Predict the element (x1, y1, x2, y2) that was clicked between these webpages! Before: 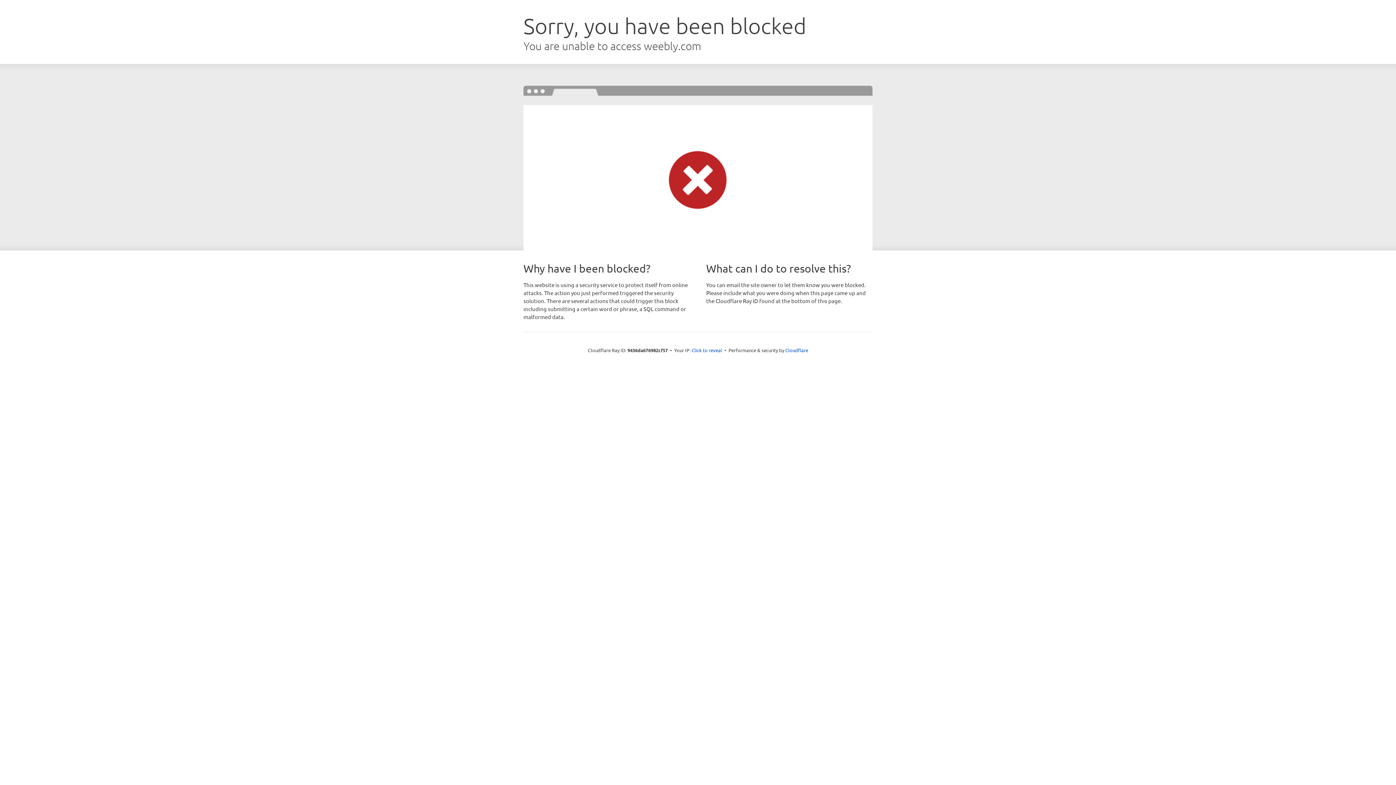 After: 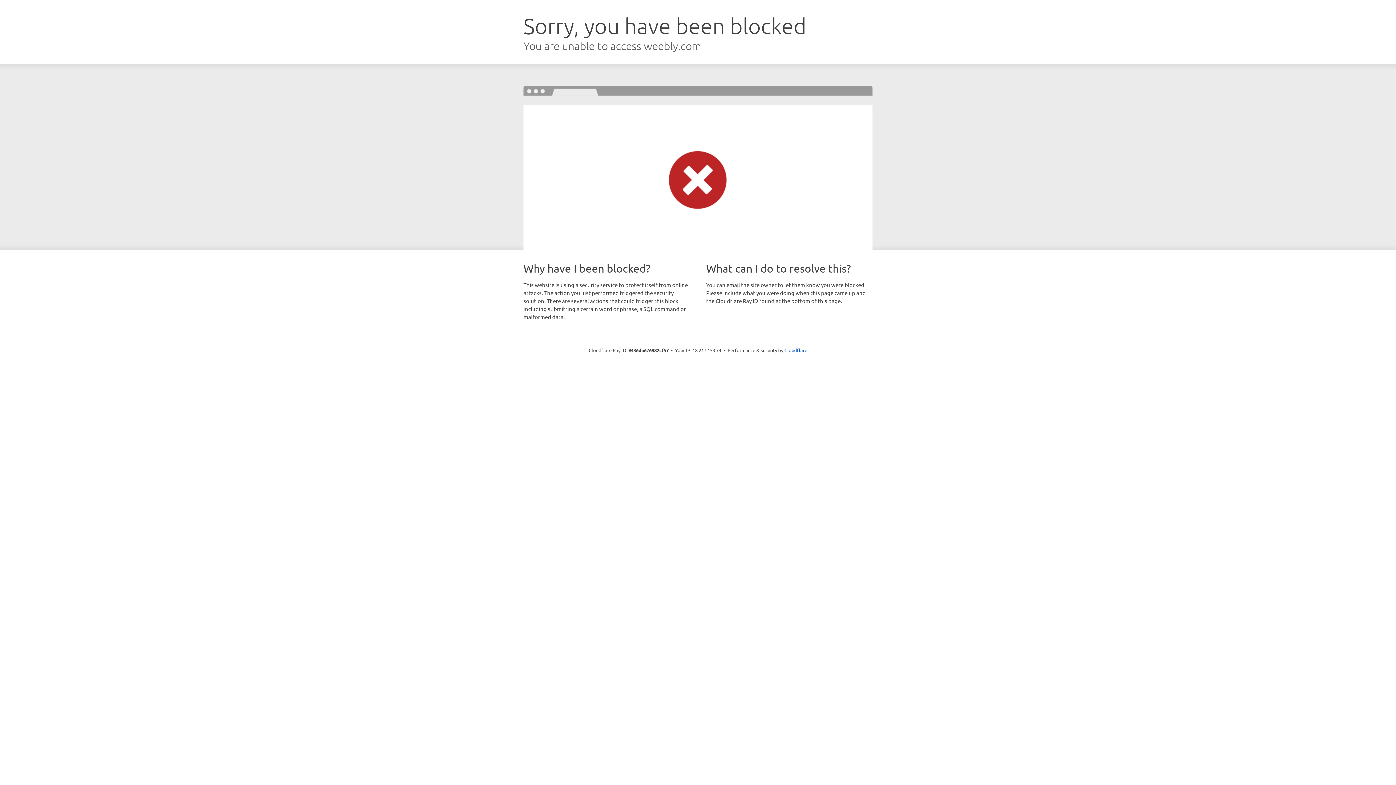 Action: label: Click to reveal bbox: (691, 346, 722, 353)